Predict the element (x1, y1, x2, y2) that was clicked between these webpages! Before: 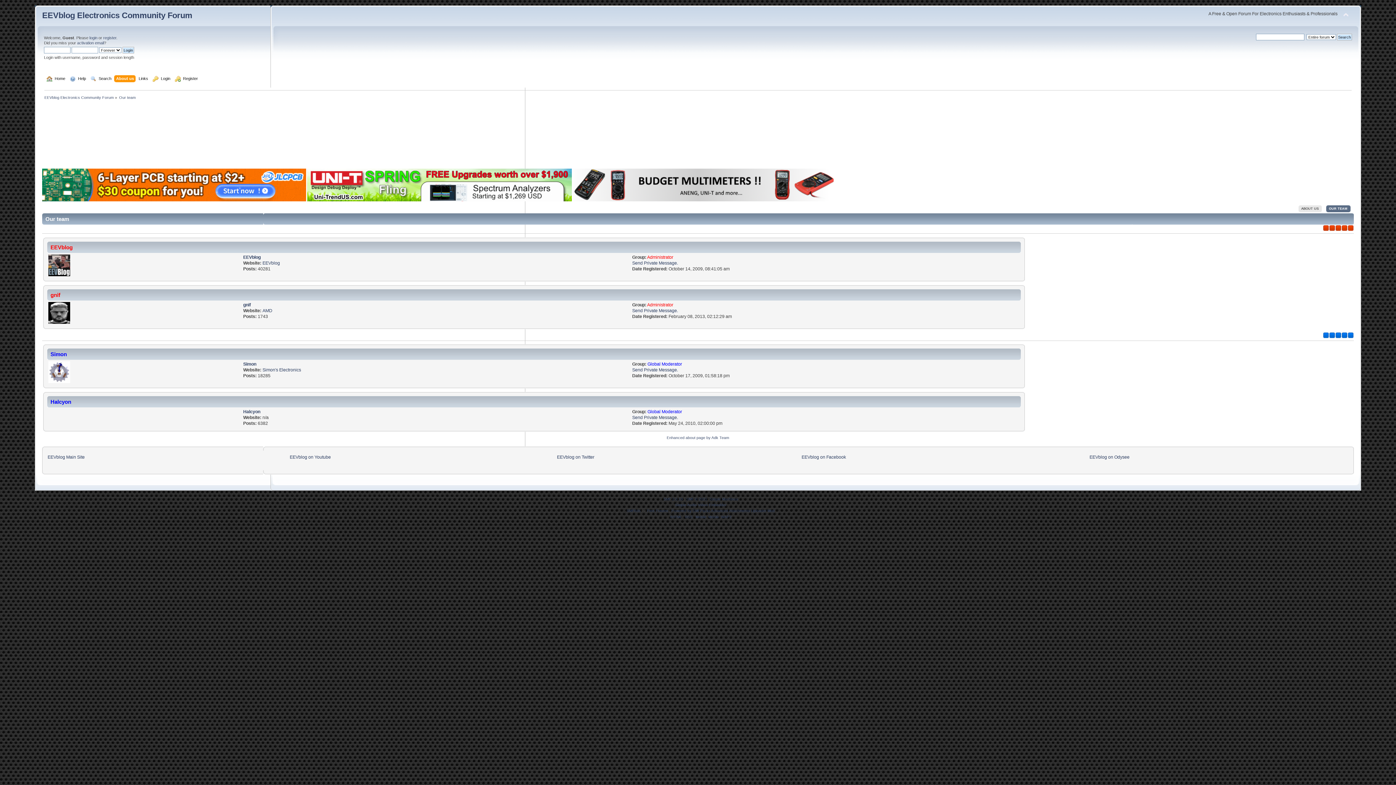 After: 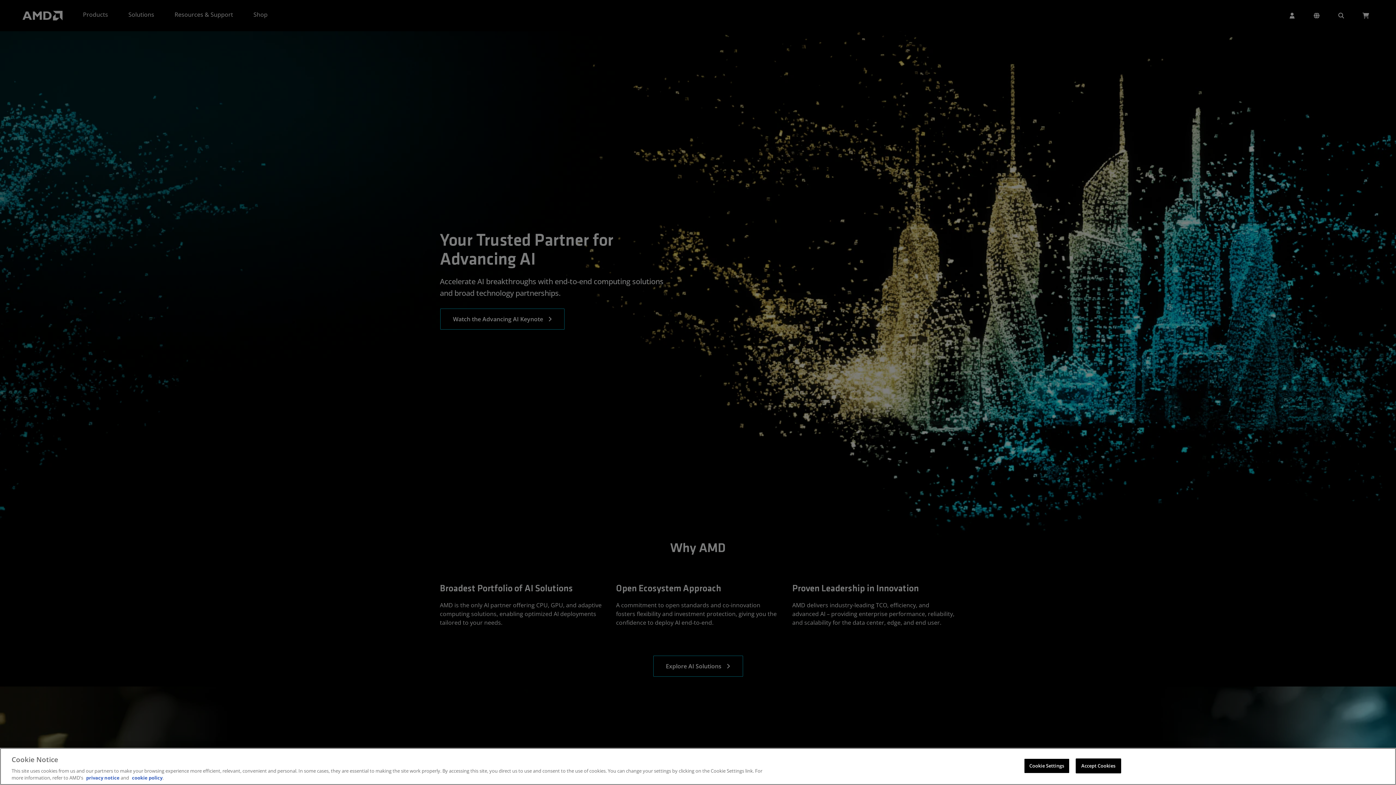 Action: label: AMD bbox: (262, 308, 272, 313)